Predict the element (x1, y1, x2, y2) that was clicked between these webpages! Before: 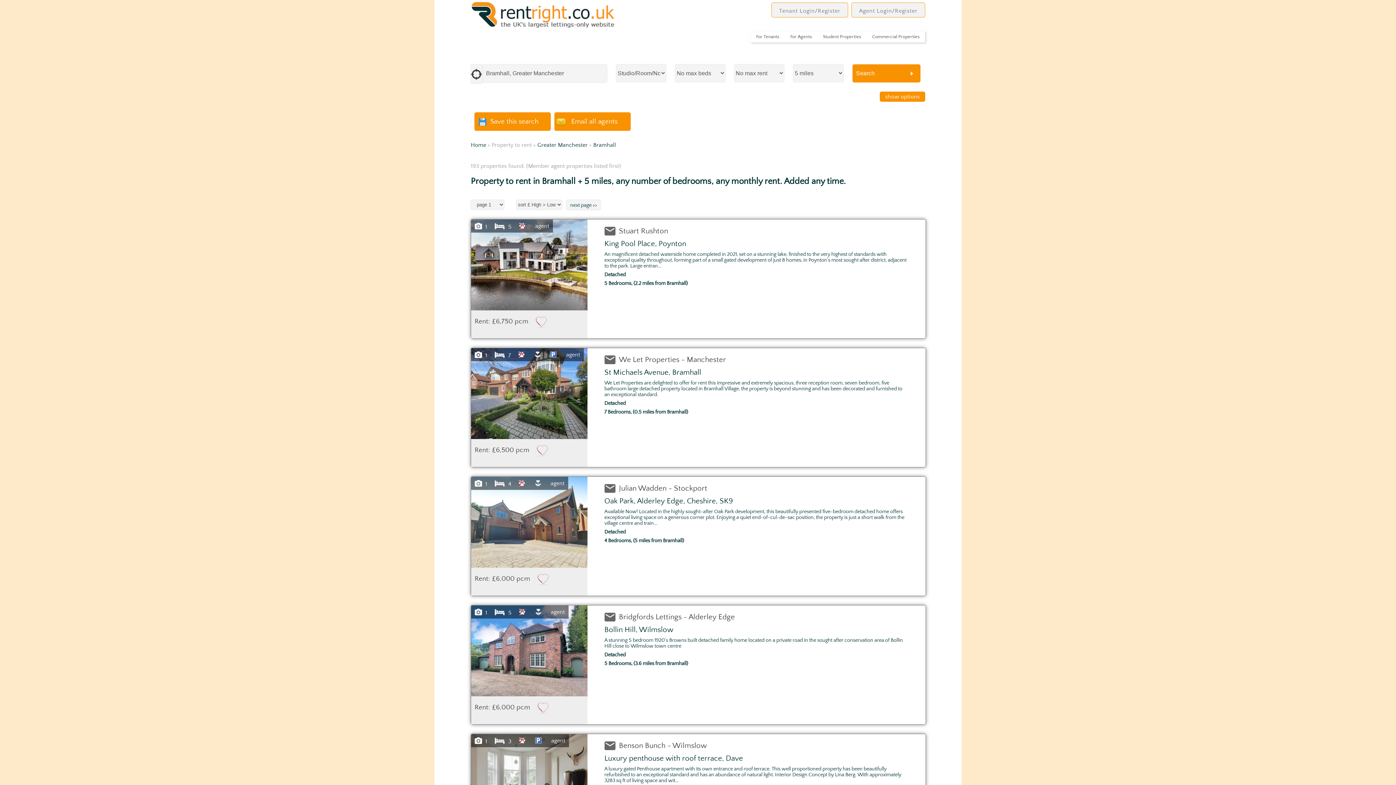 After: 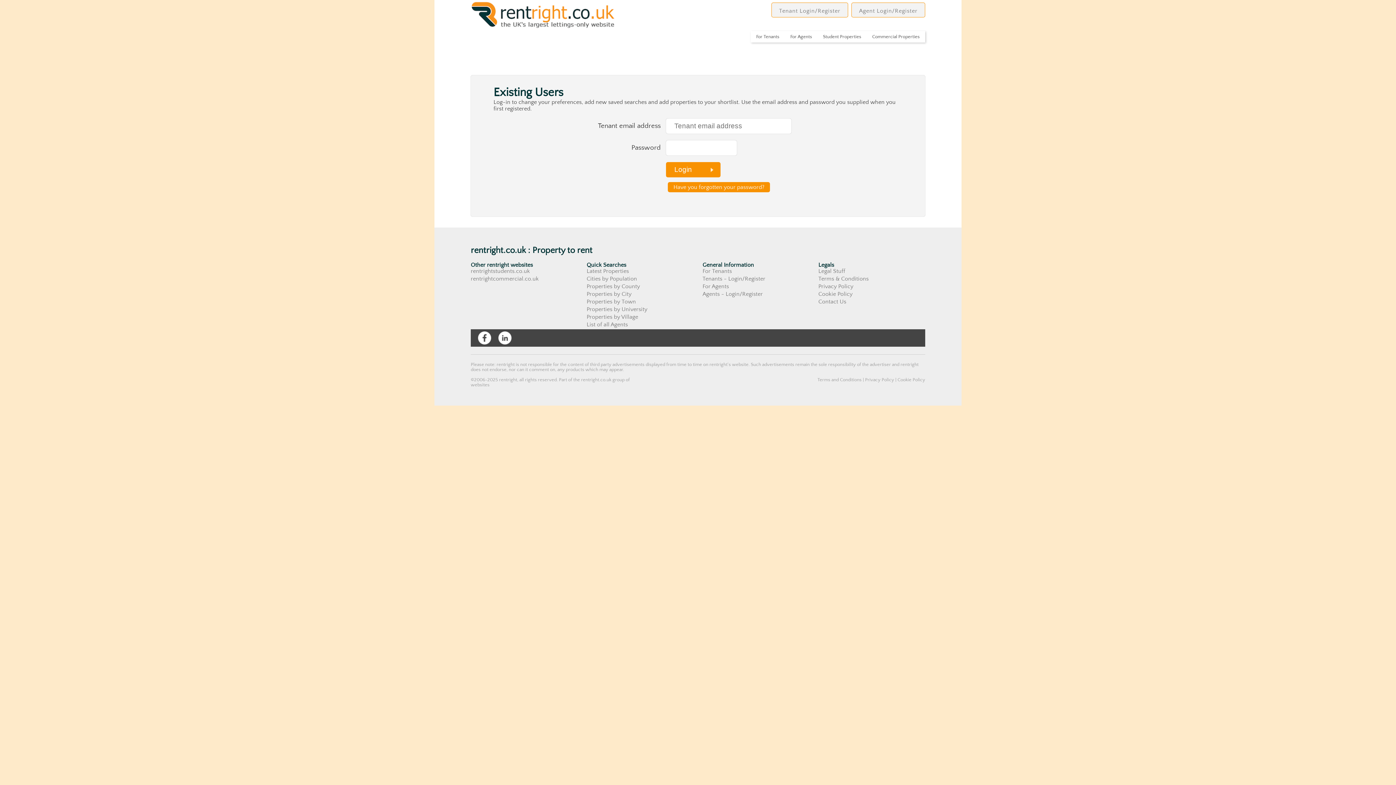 Action: label: Save this search bbox: (474, 112, 550, 130)